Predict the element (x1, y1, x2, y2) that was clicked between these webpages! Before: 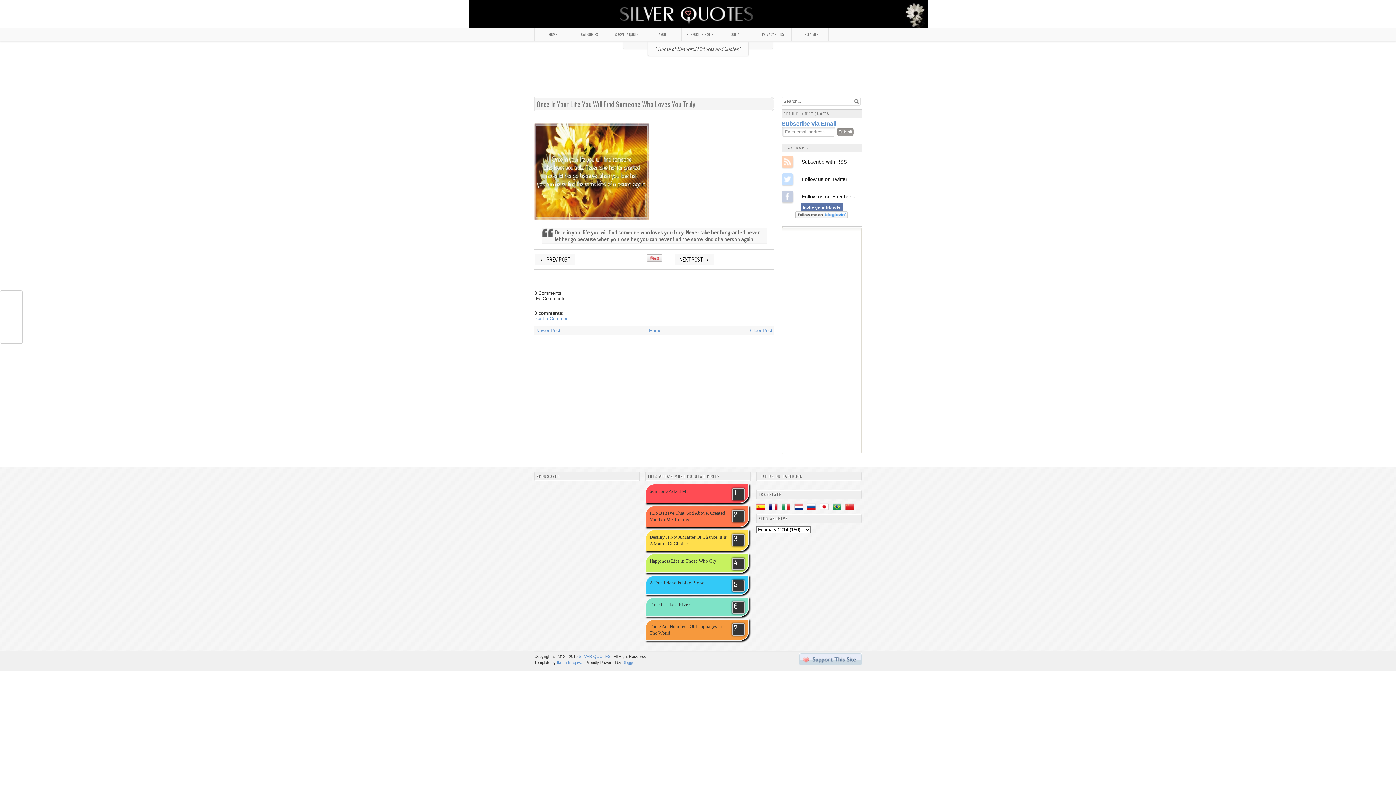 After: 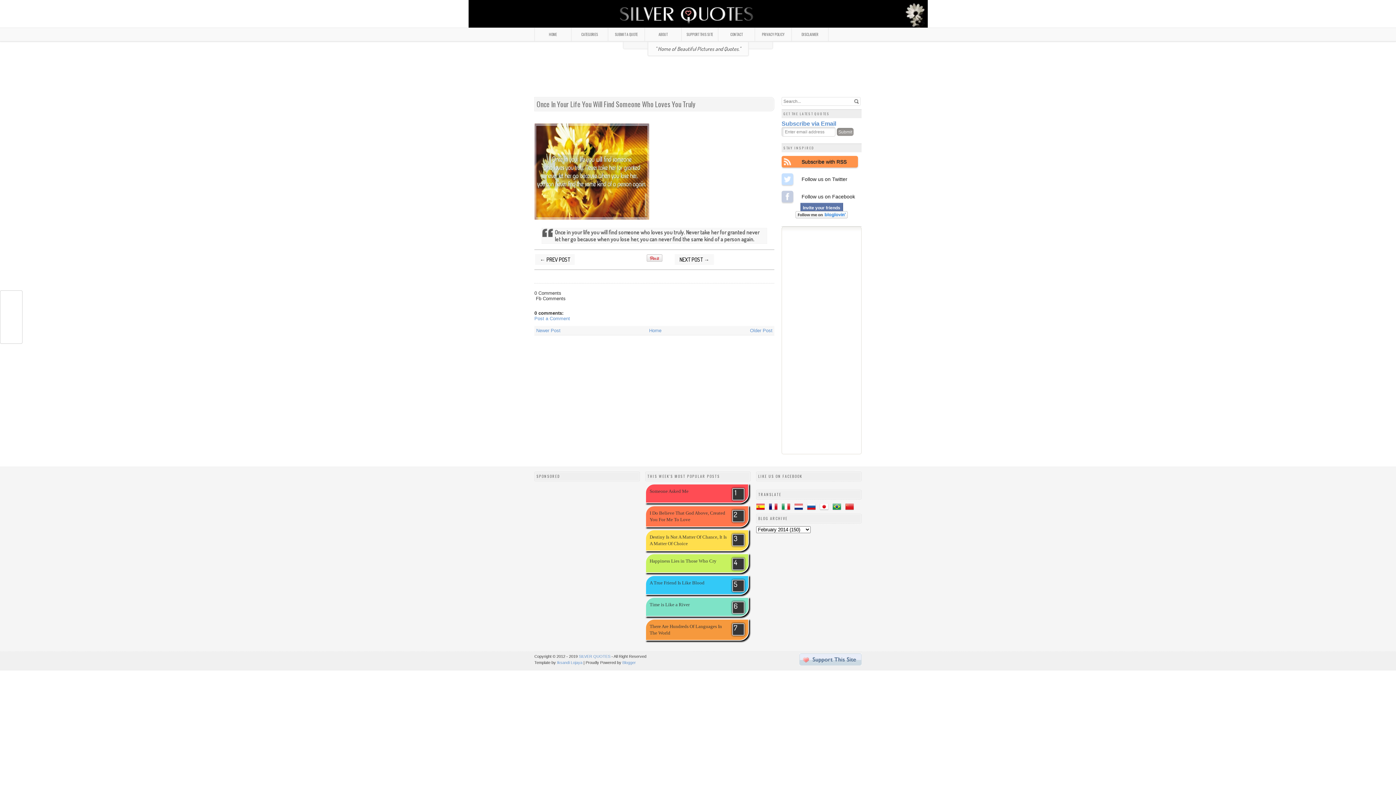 Action: label: Subscribe with RSS bbox: (781, 155, 793, 167)